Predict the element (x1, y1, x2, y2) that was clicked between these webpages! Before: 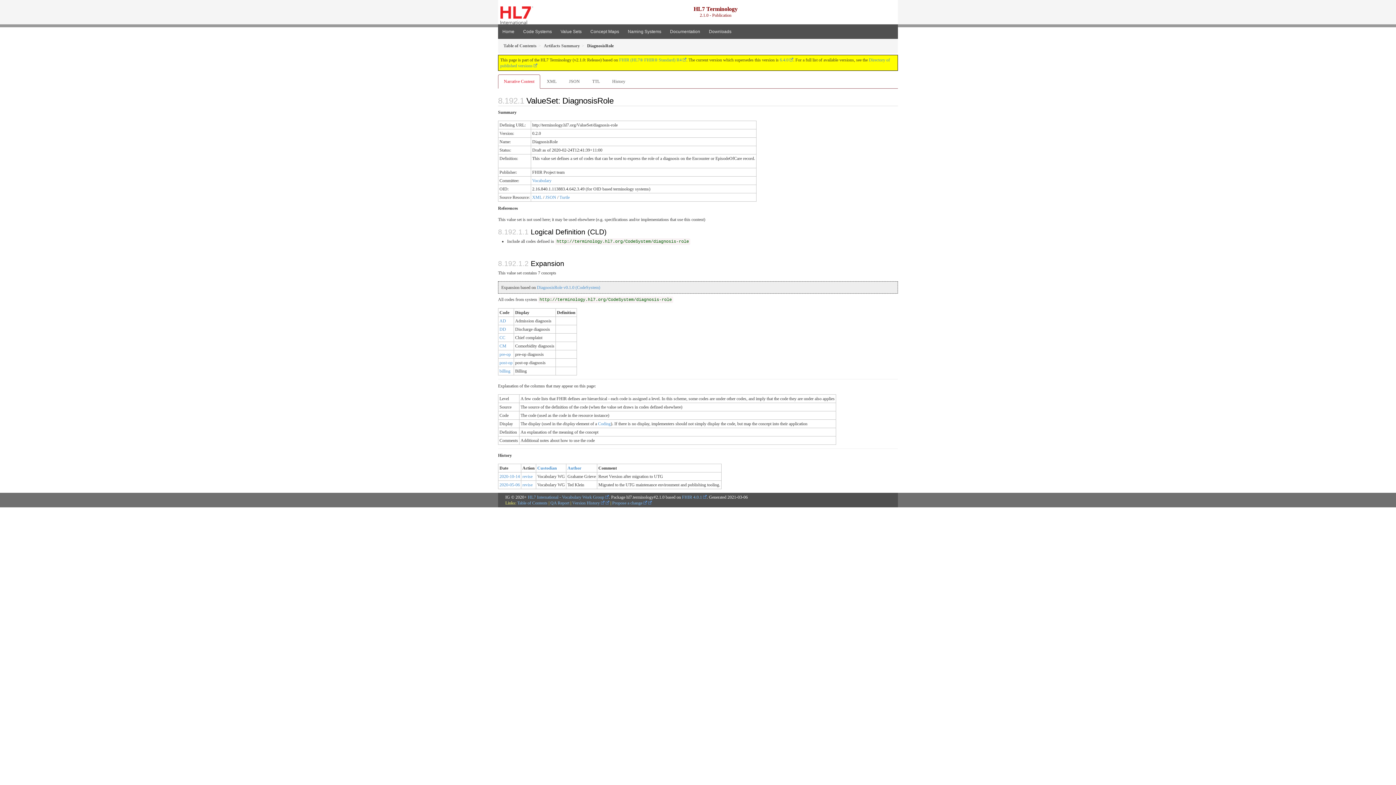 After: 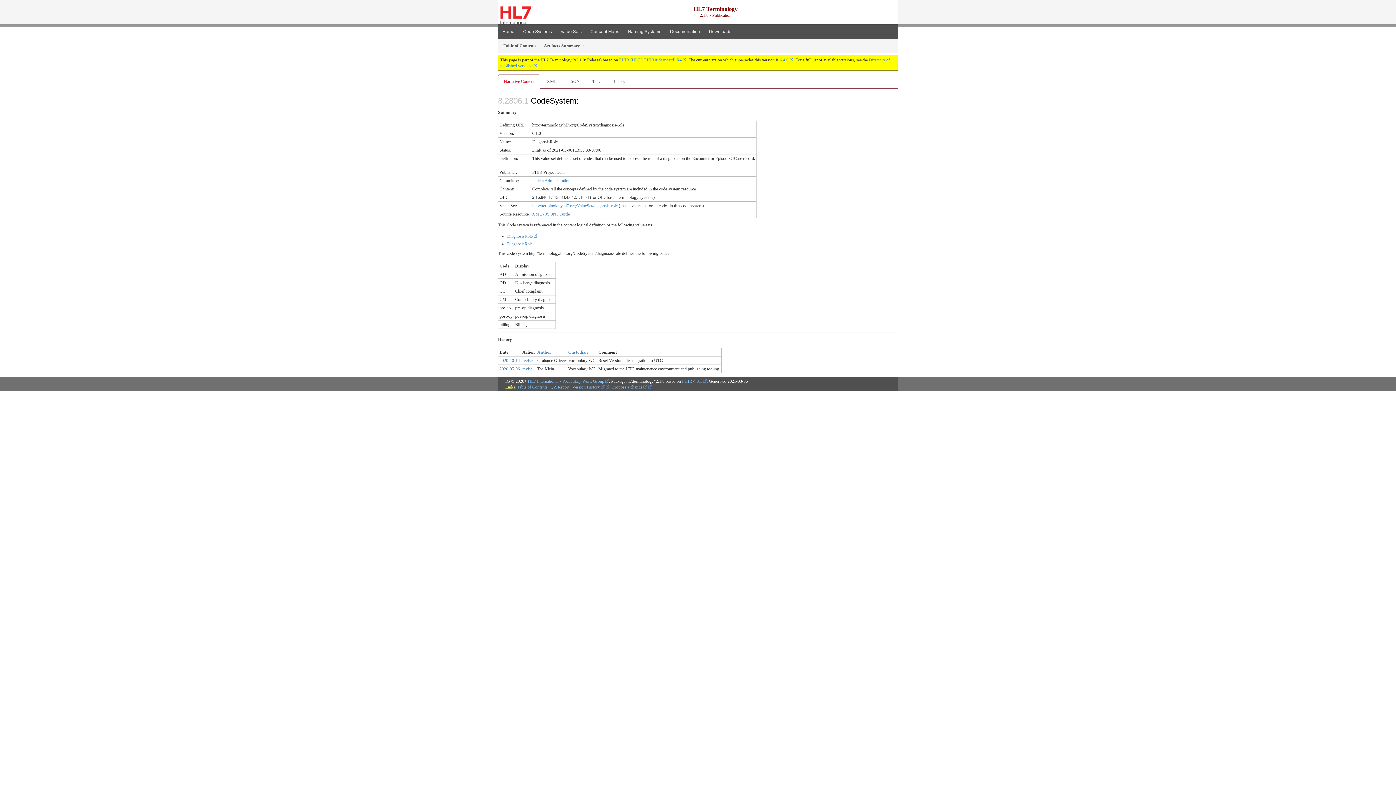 Action: label: DiagnosisRole v0.1.0 (CodeSystem) bbox: (537, 285, 600, 290)